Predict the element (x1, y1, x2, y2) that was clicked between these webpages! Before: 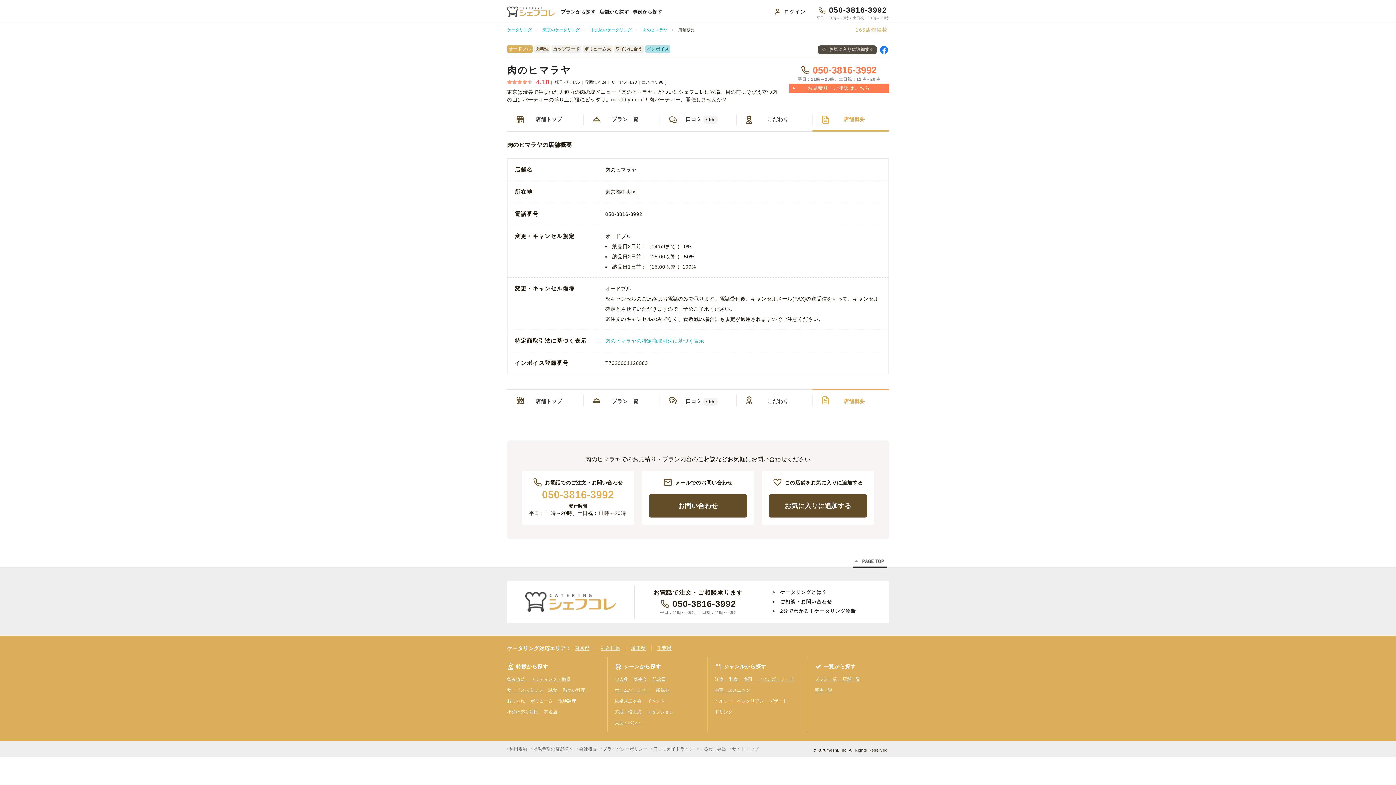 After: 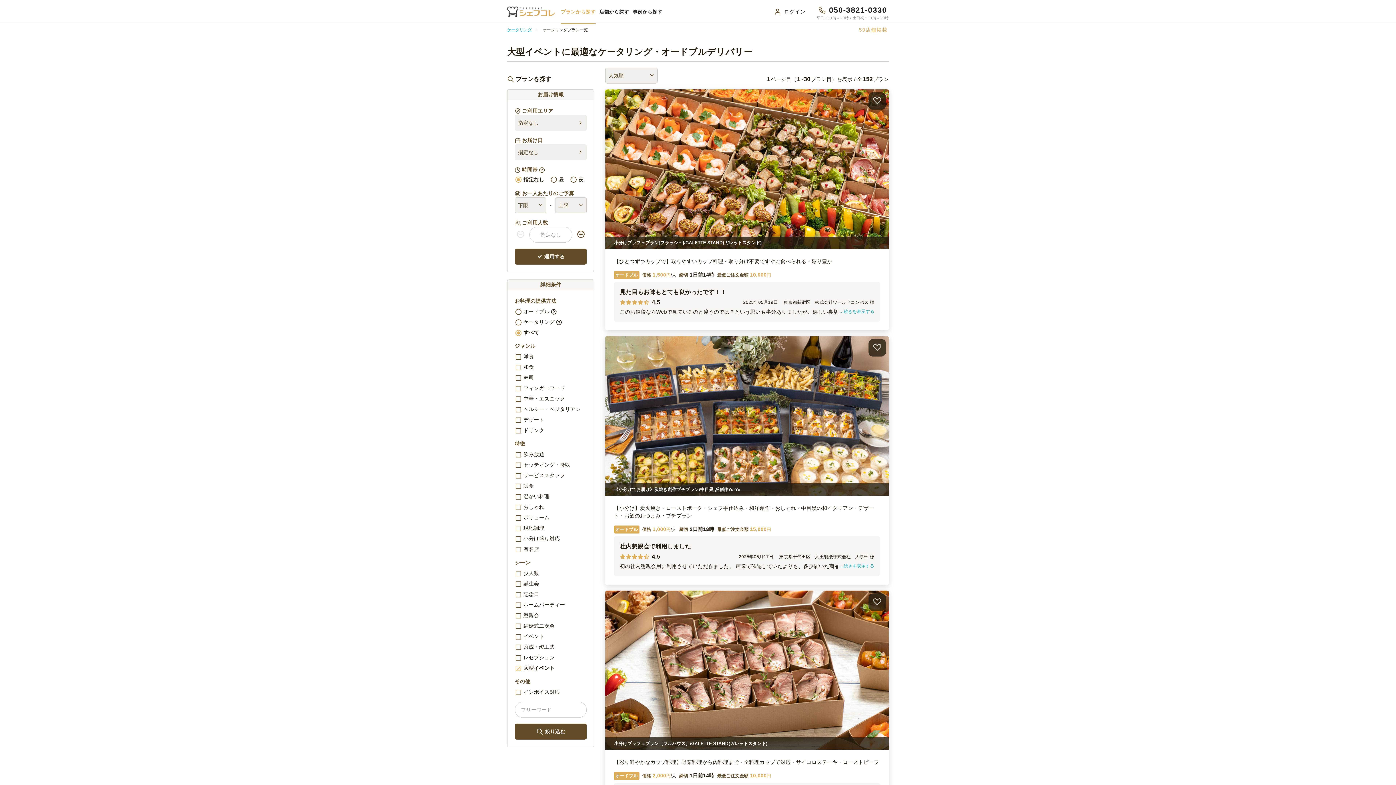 Action: label: 大型イベント bbox: (614, 717, 641, 728)